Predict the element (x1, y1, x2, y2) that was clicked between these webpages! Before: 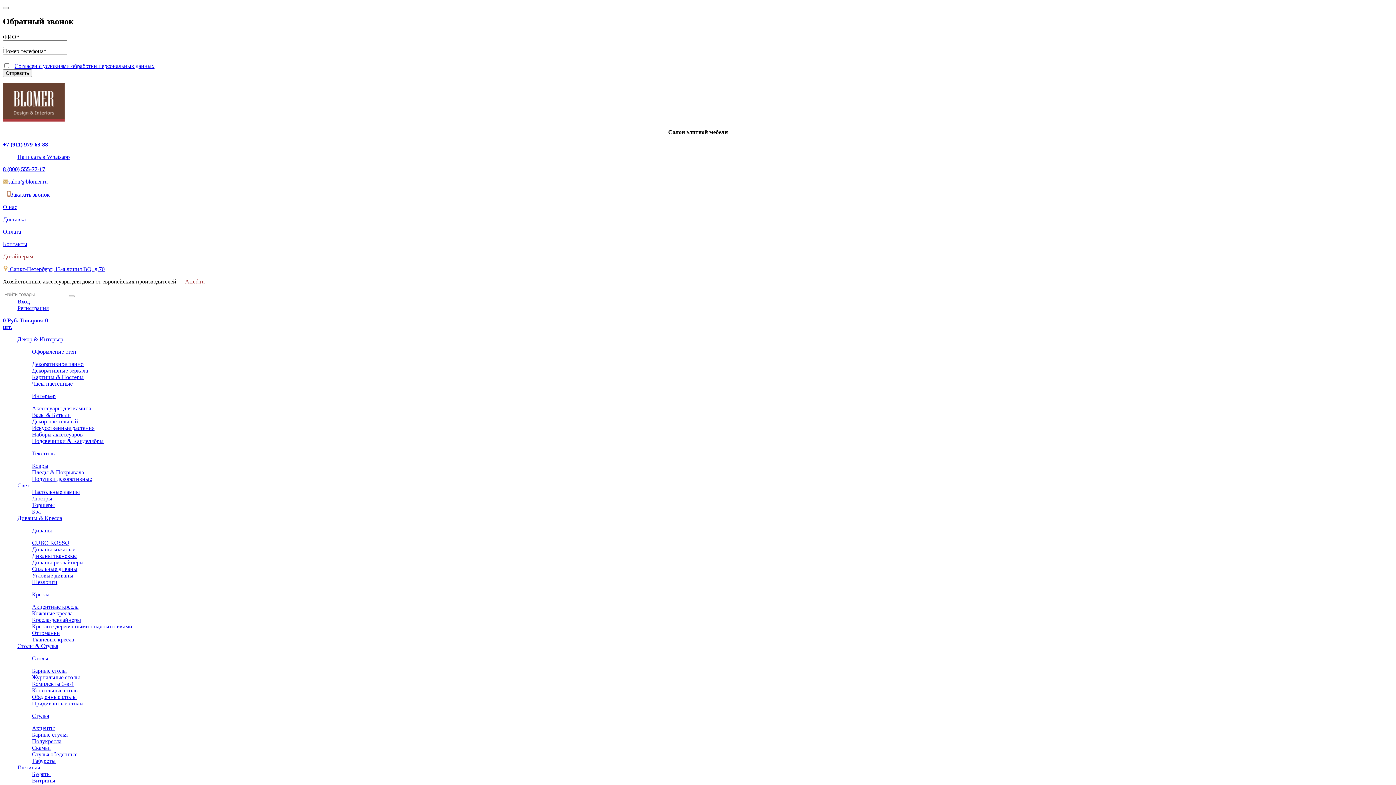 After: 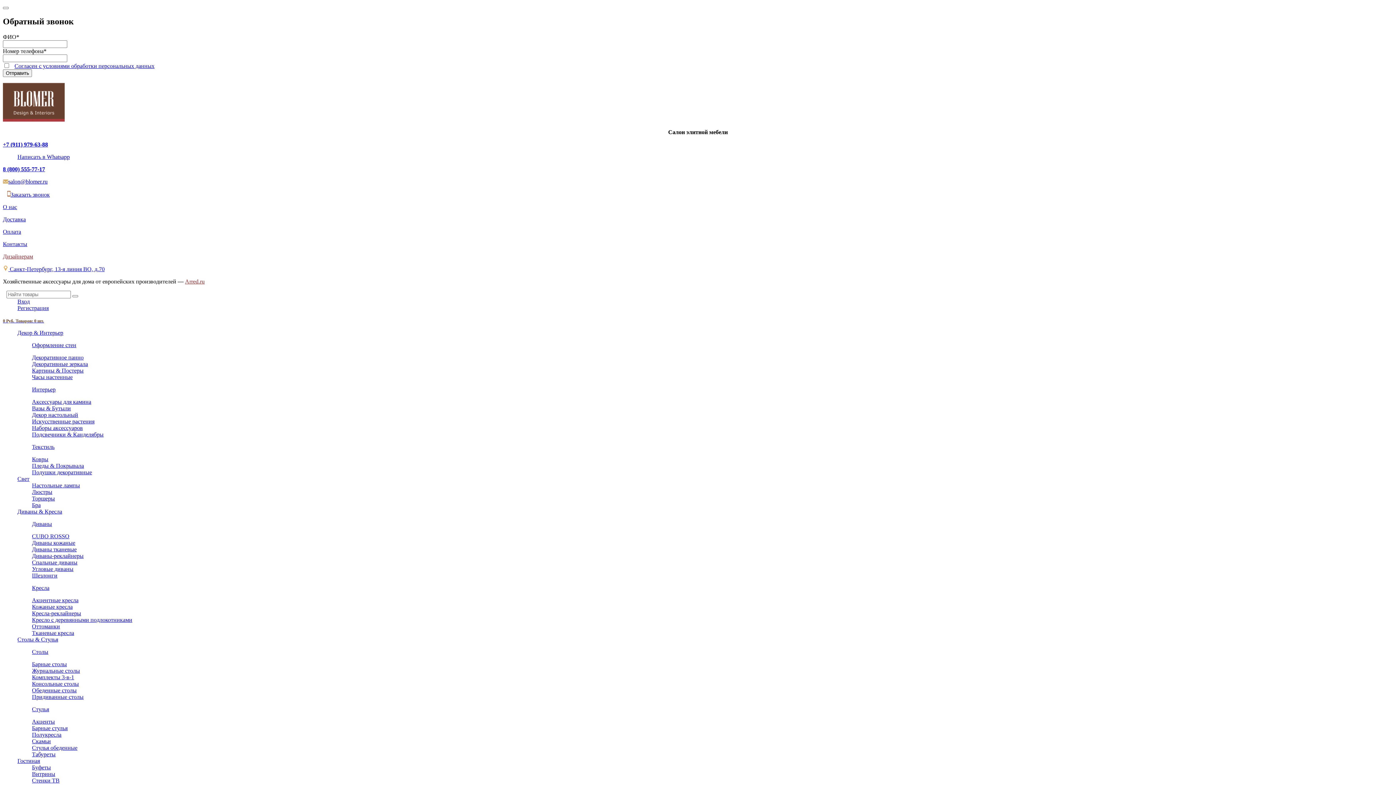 Action: label: Барные стулья bbox: (32, 731, 67, 738)